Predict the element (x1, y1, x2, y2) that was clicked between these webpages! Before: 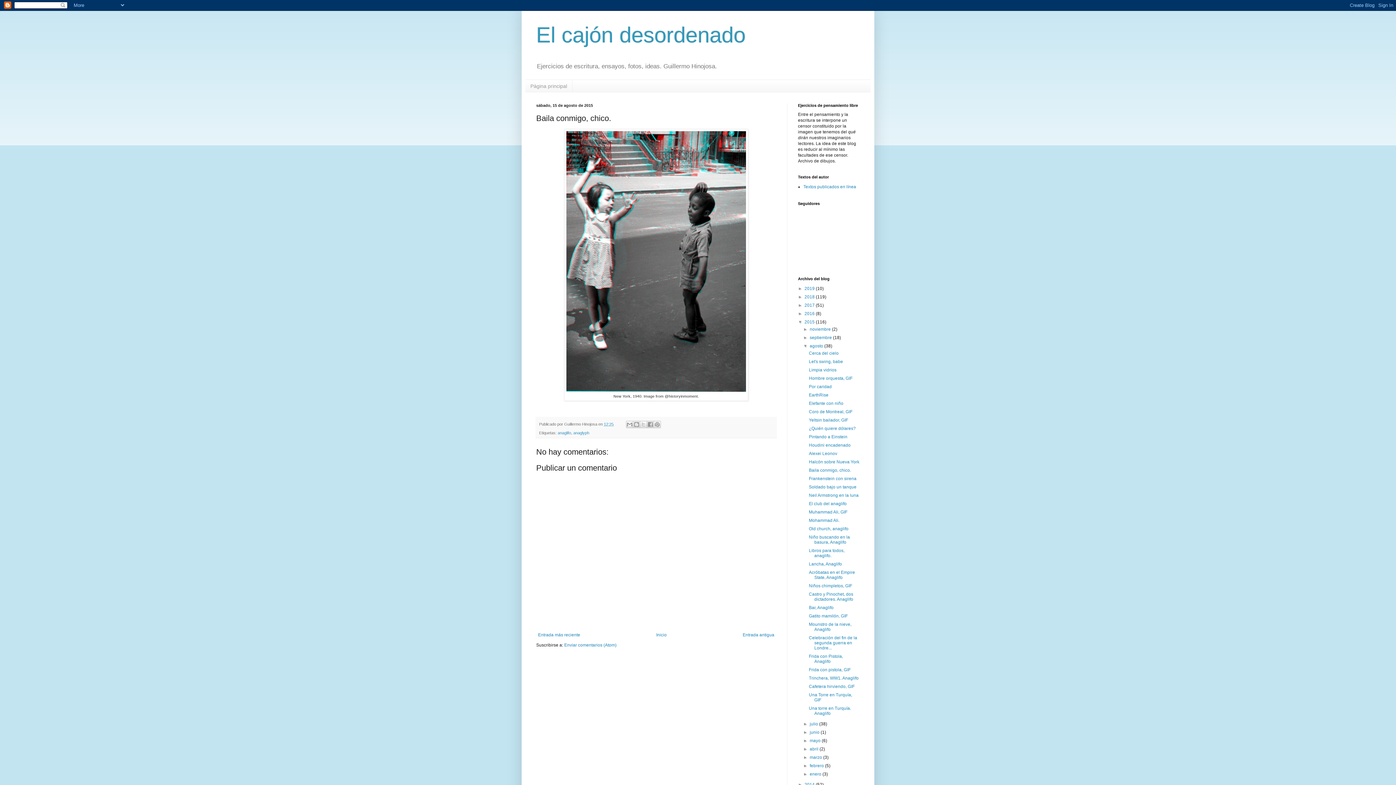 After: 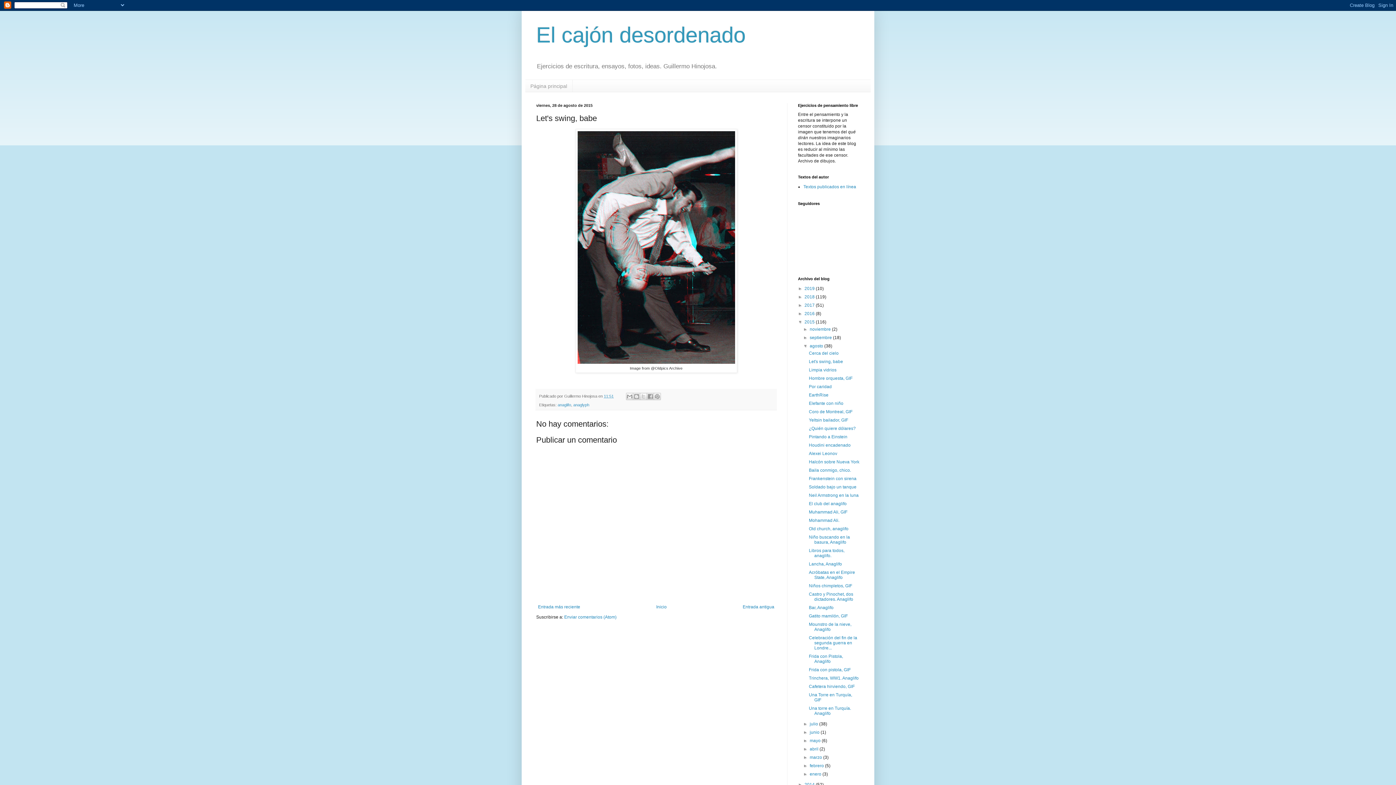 Action: bbox: (809, 359, 843, 364) label: Let's swing, babe